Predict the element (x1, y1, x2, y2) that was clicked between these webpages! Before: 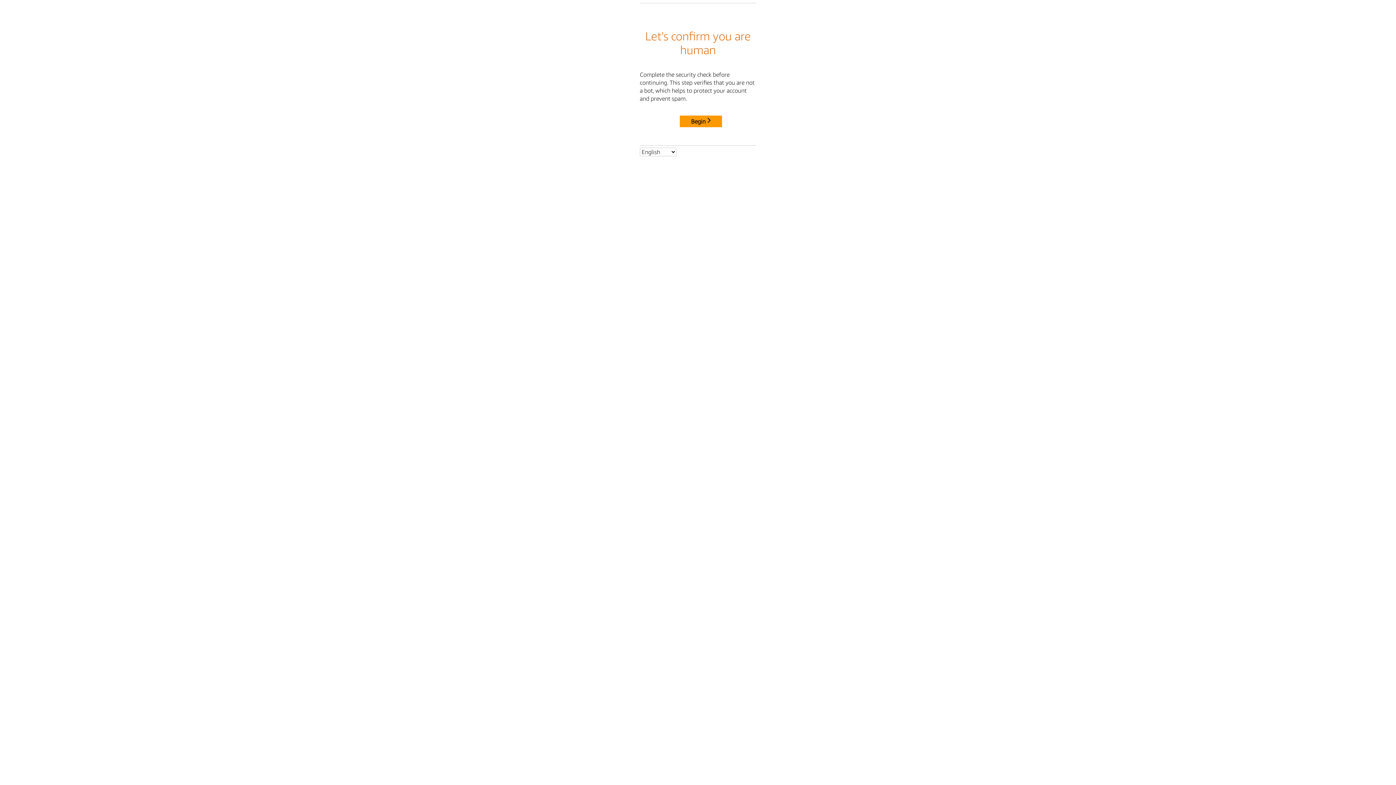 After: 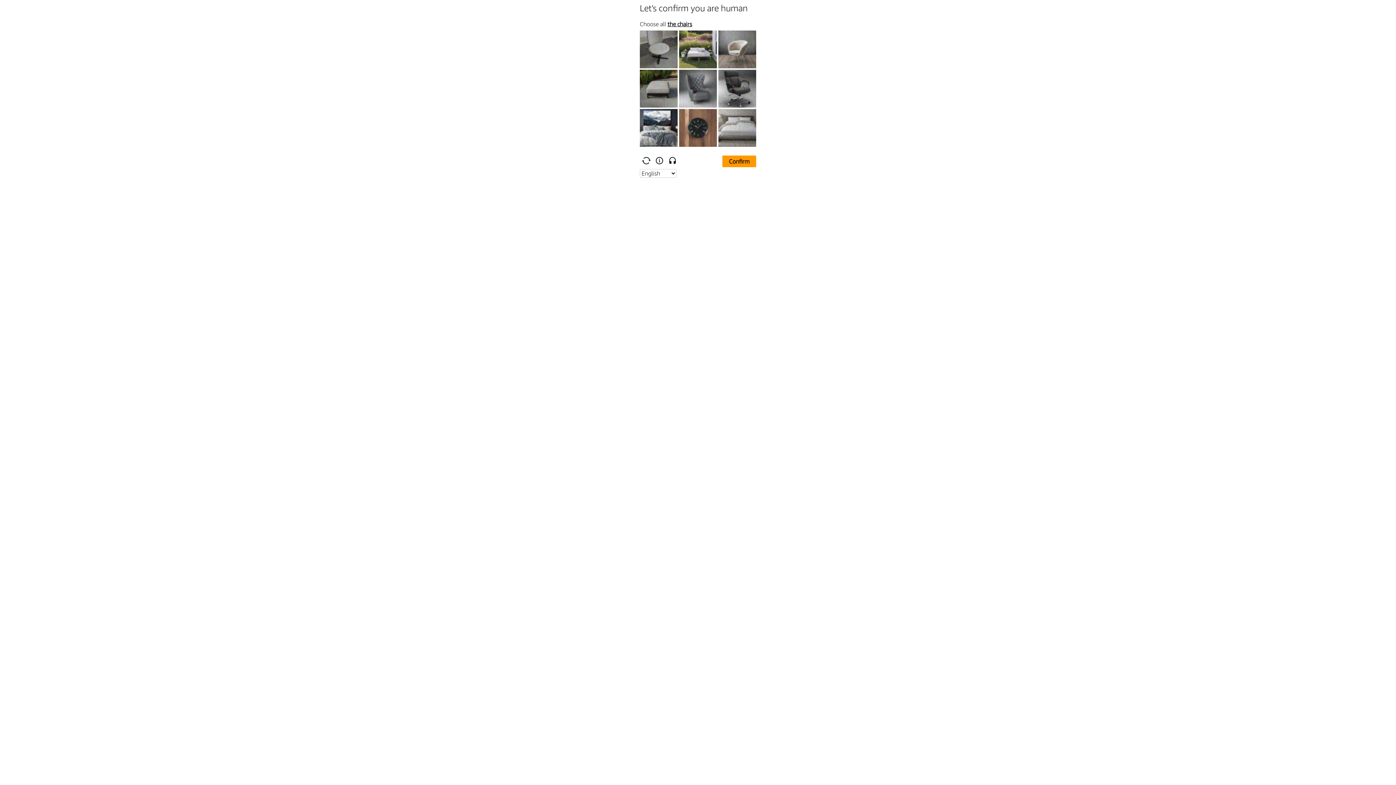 Action: bbox: (680, 115, 722, 127) label: Begin